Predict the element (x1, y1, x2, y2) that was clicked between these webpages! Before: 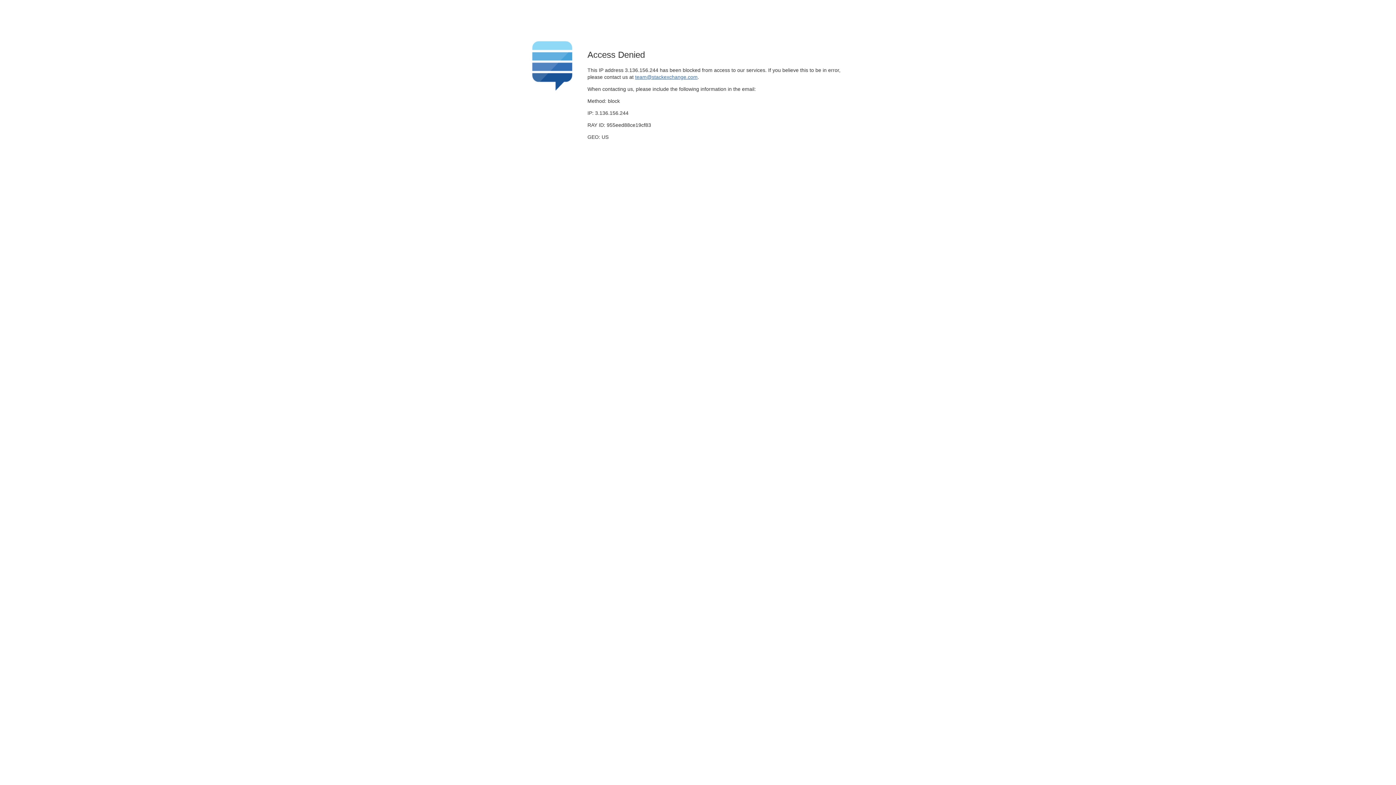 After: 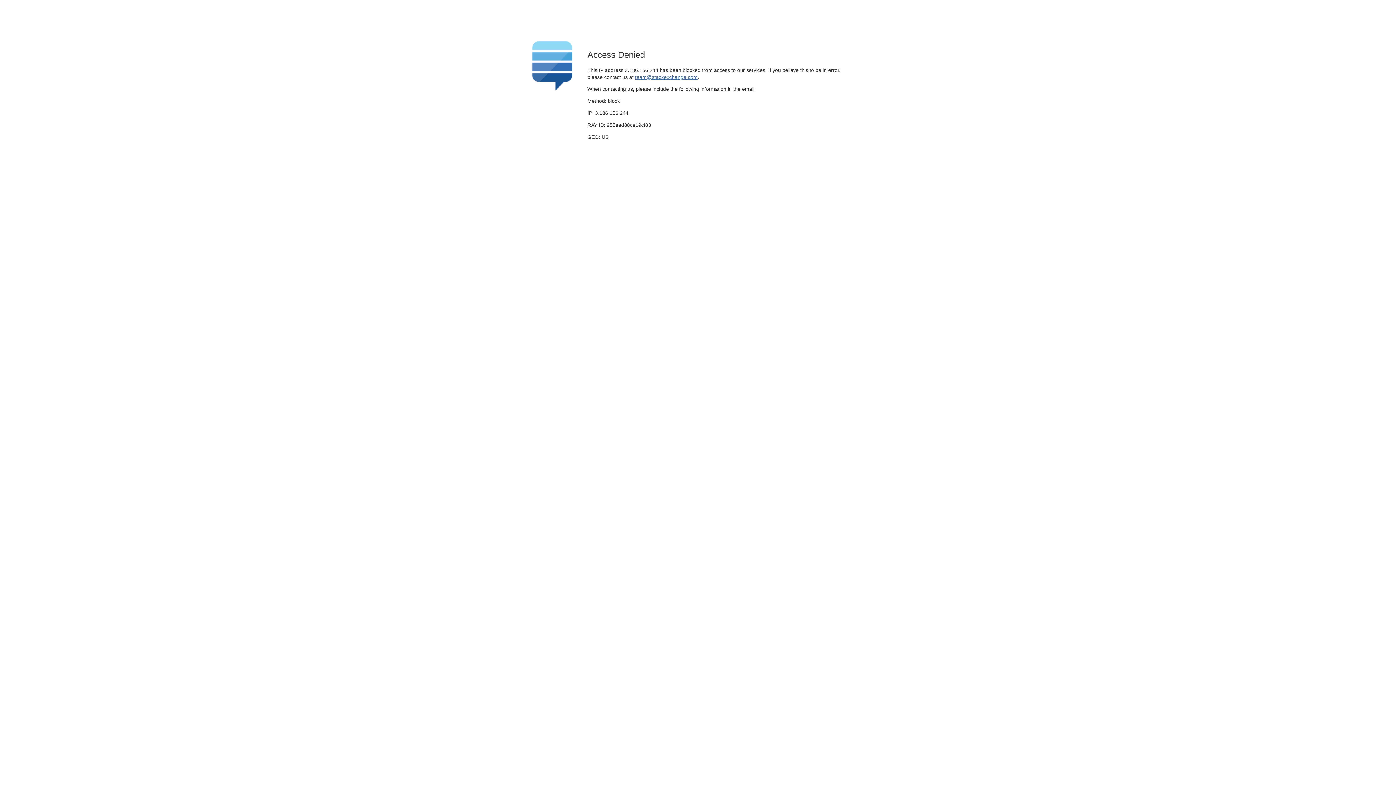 Action: bbox: (635, 74, 697, 79) label: team@stackexchange.com